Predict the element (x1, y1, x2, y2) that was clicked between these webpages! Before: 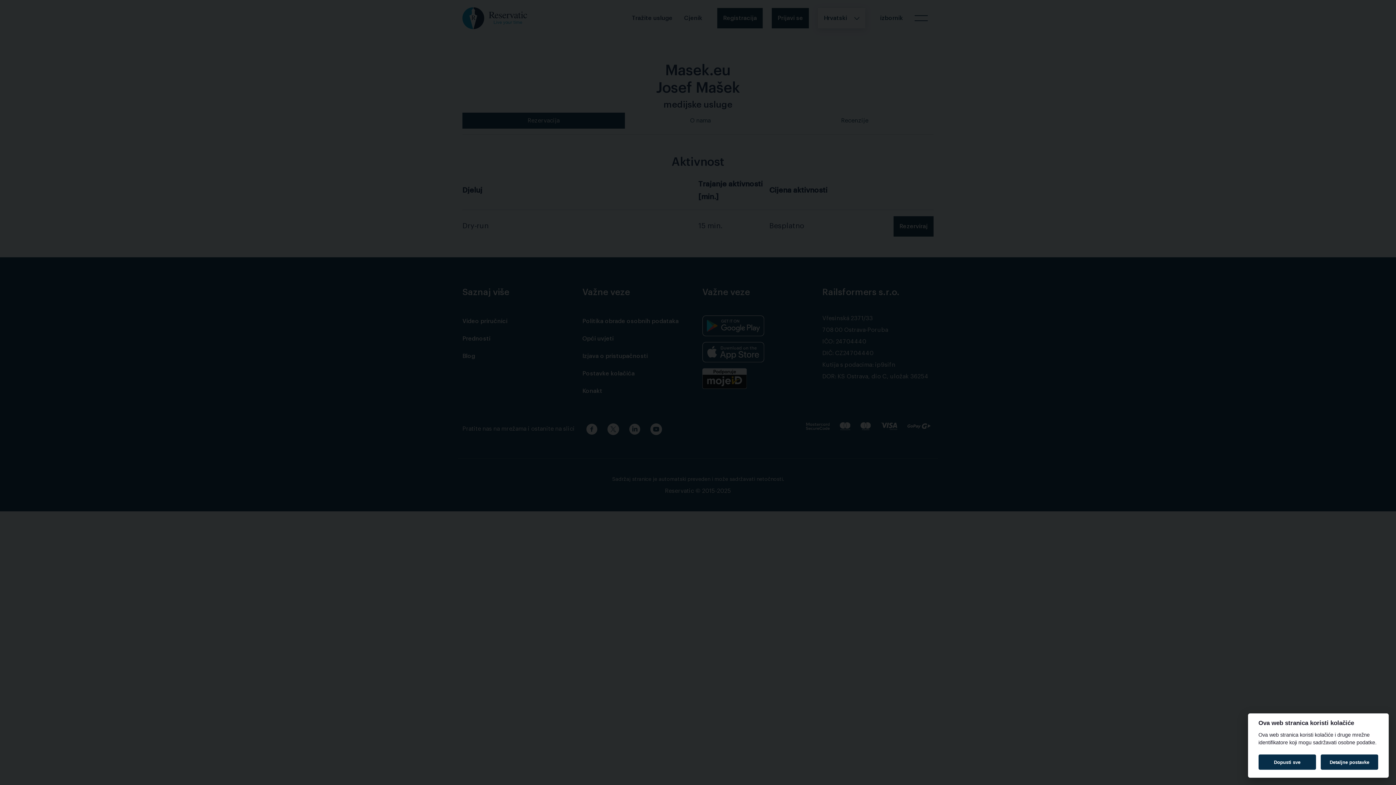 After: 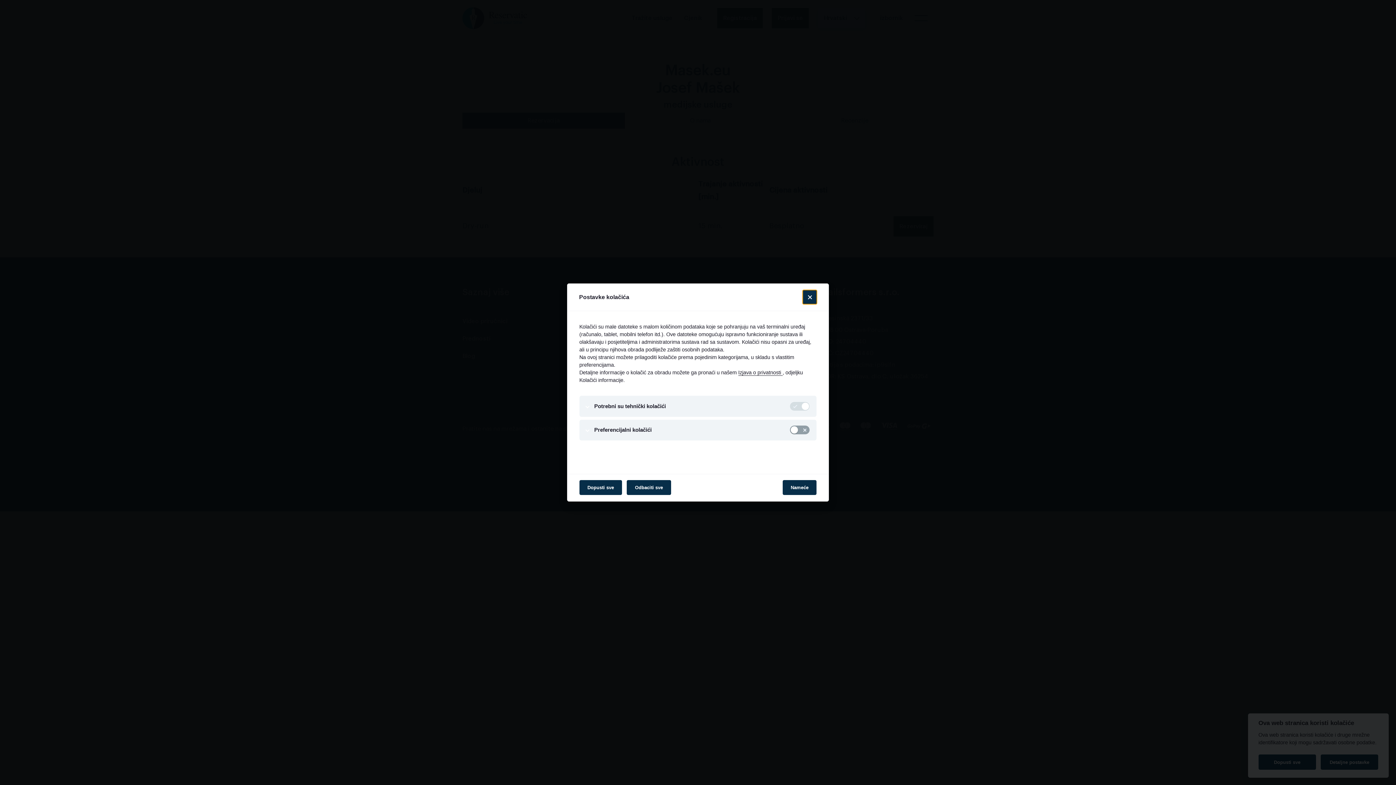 Action: bbox: (1321, 755, 1378, 770) label: Detaljne postavke